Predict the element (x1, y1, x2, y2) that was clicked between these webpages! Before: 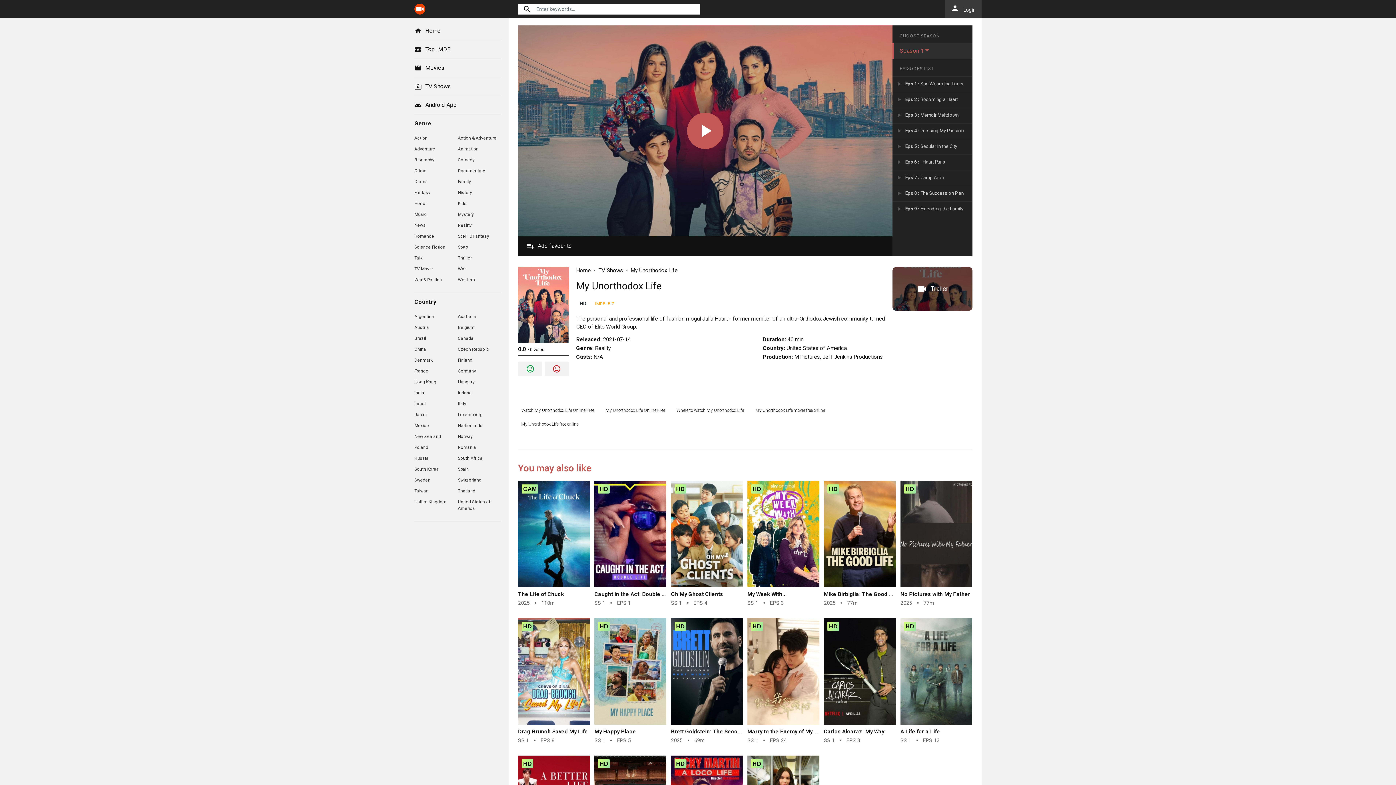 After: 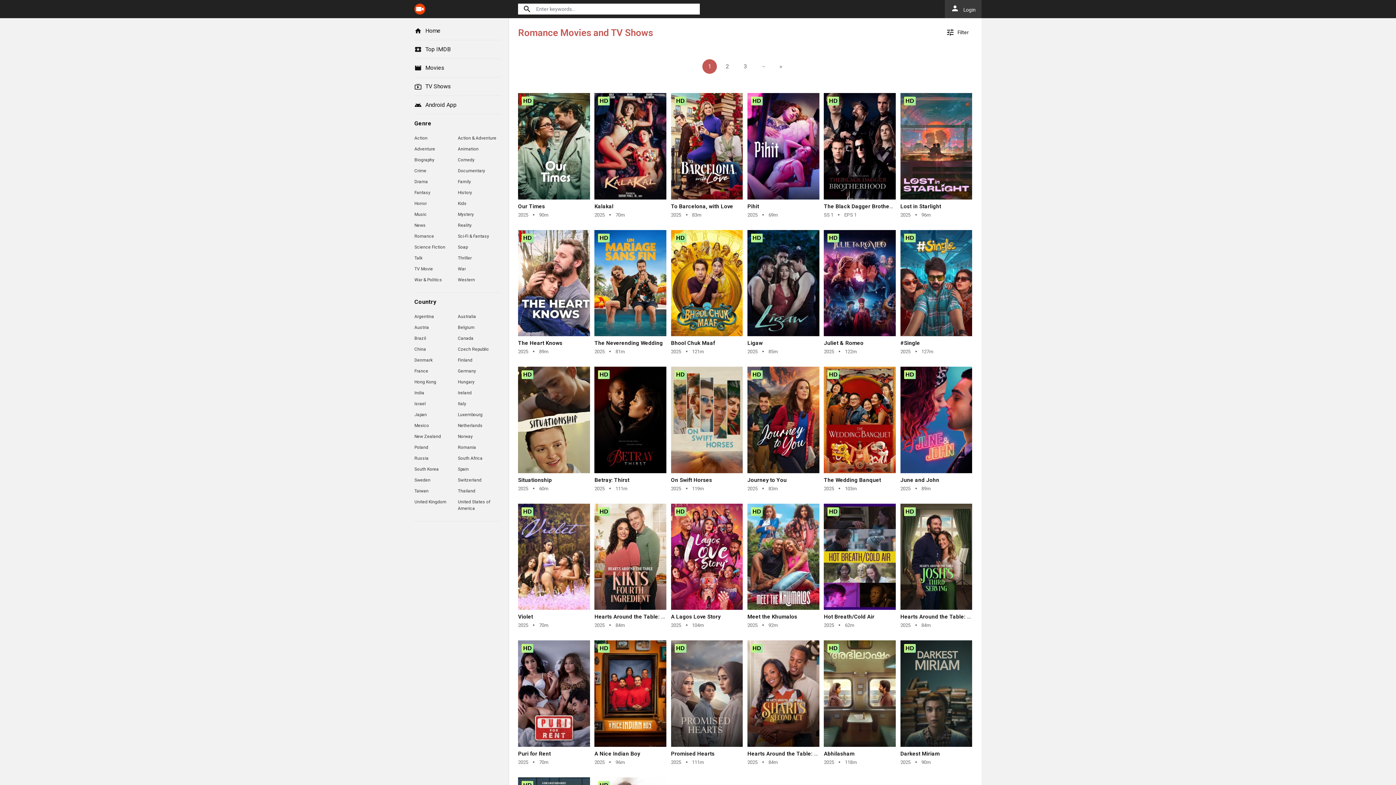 Action: label: Romance bbox: (414, 230, 457, 241)